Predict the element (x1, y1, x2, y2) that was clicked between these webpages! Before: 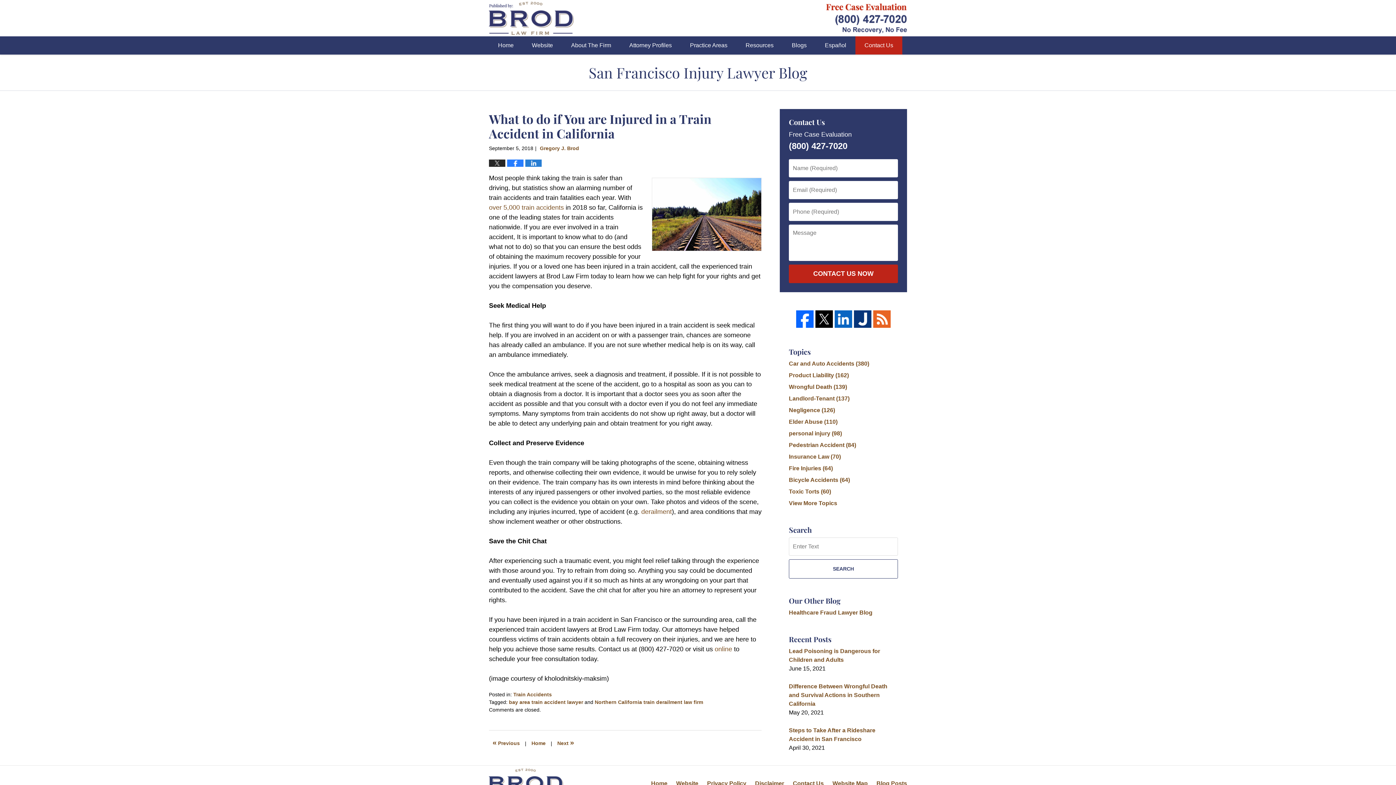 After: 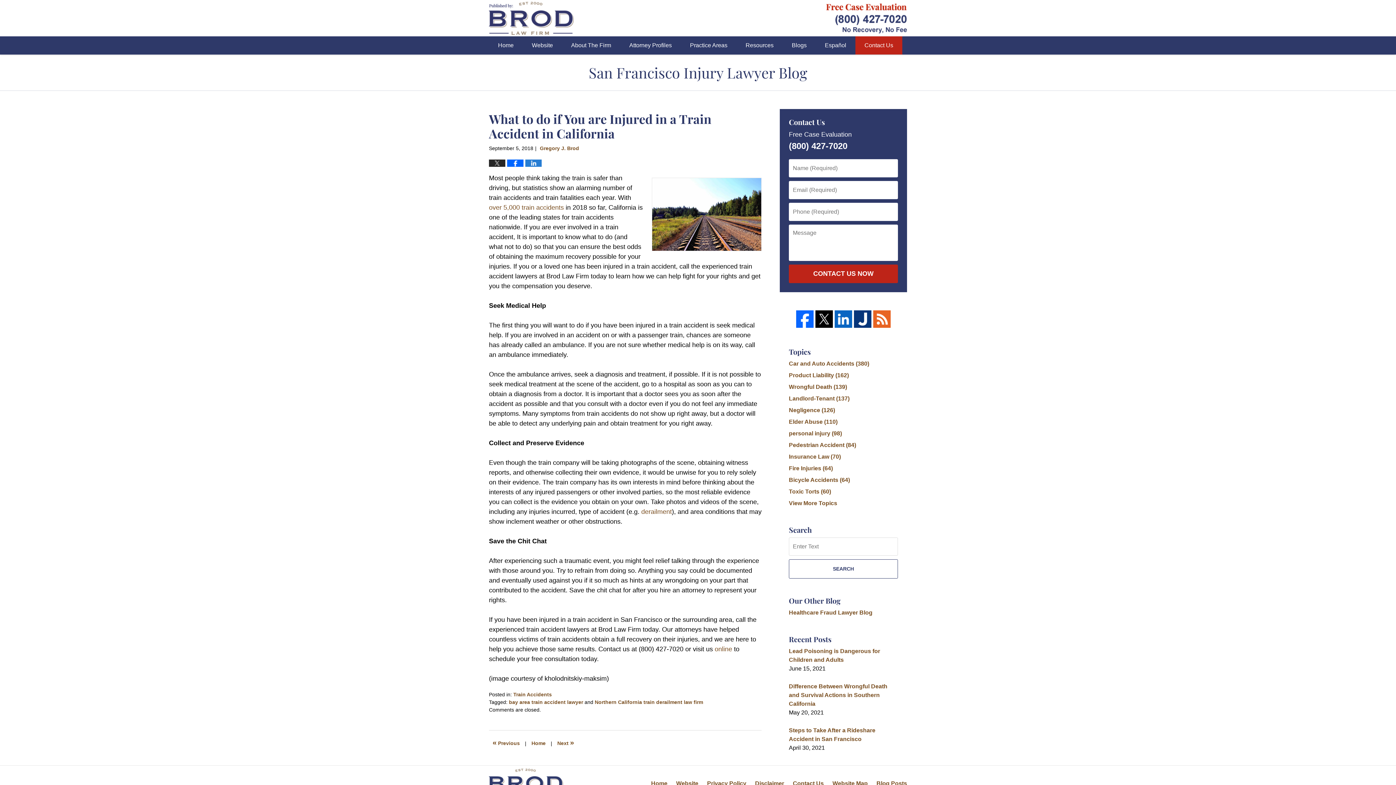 Action: bbox: (507, 159, 523, 166)